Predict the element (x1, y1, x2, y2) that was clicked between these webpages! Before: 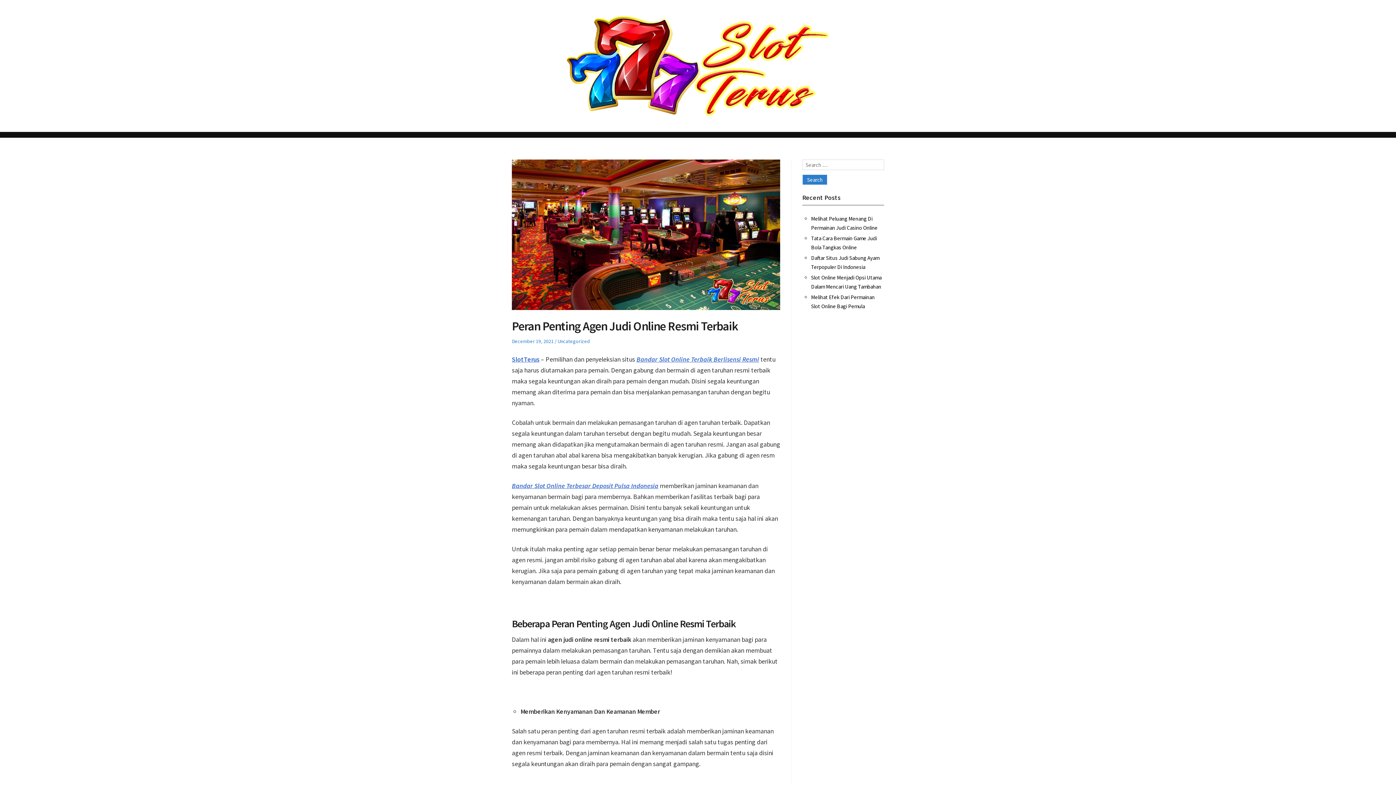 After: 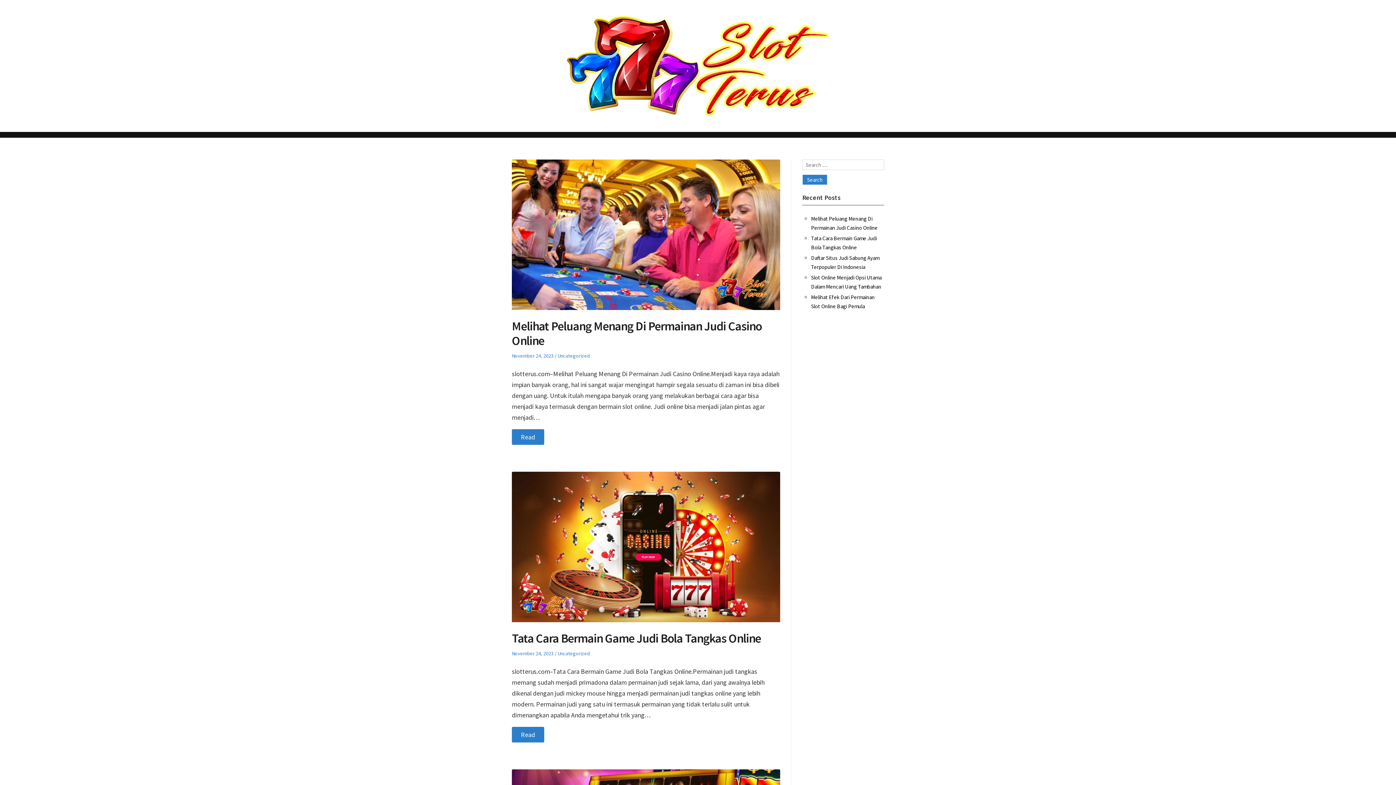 Action: bbox: (512, 355, 539, 363) label: SlotTerus